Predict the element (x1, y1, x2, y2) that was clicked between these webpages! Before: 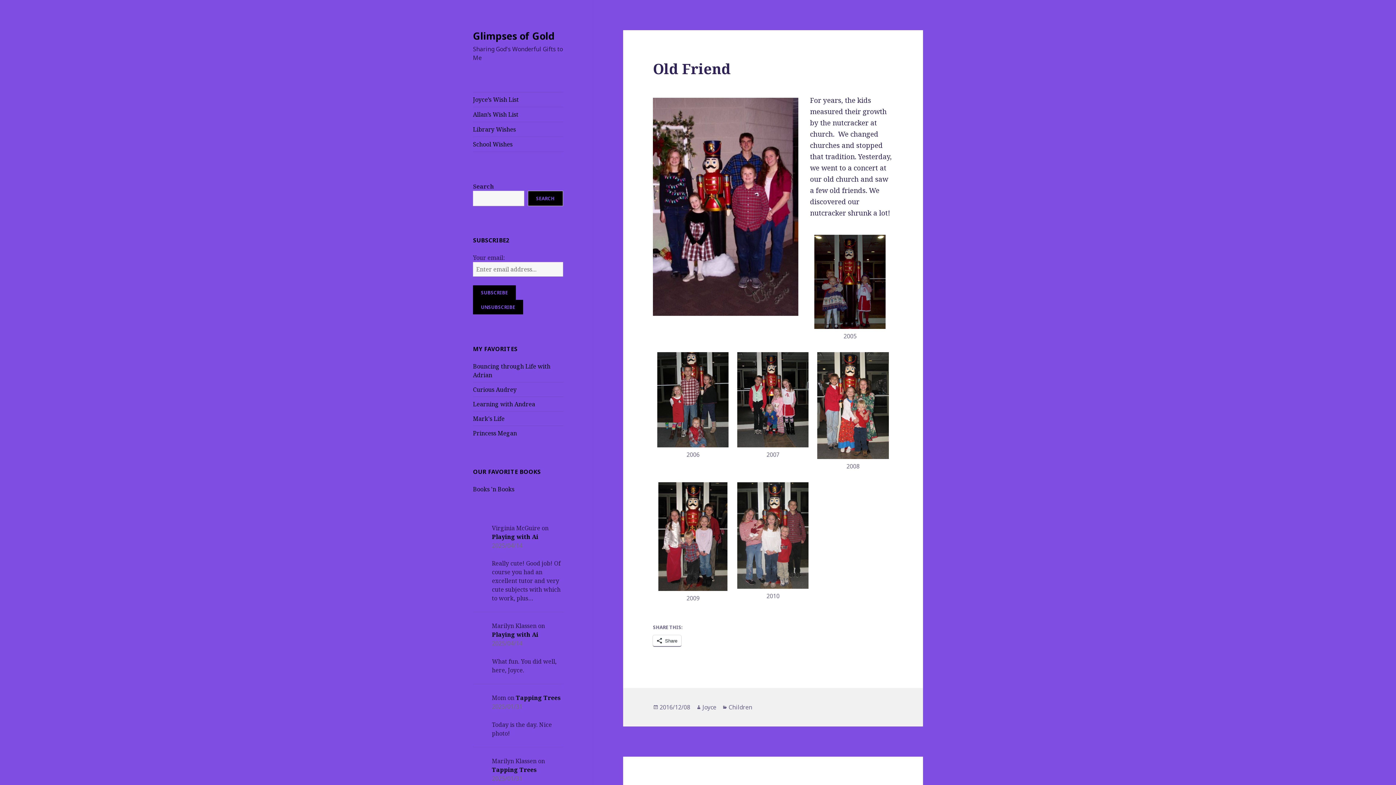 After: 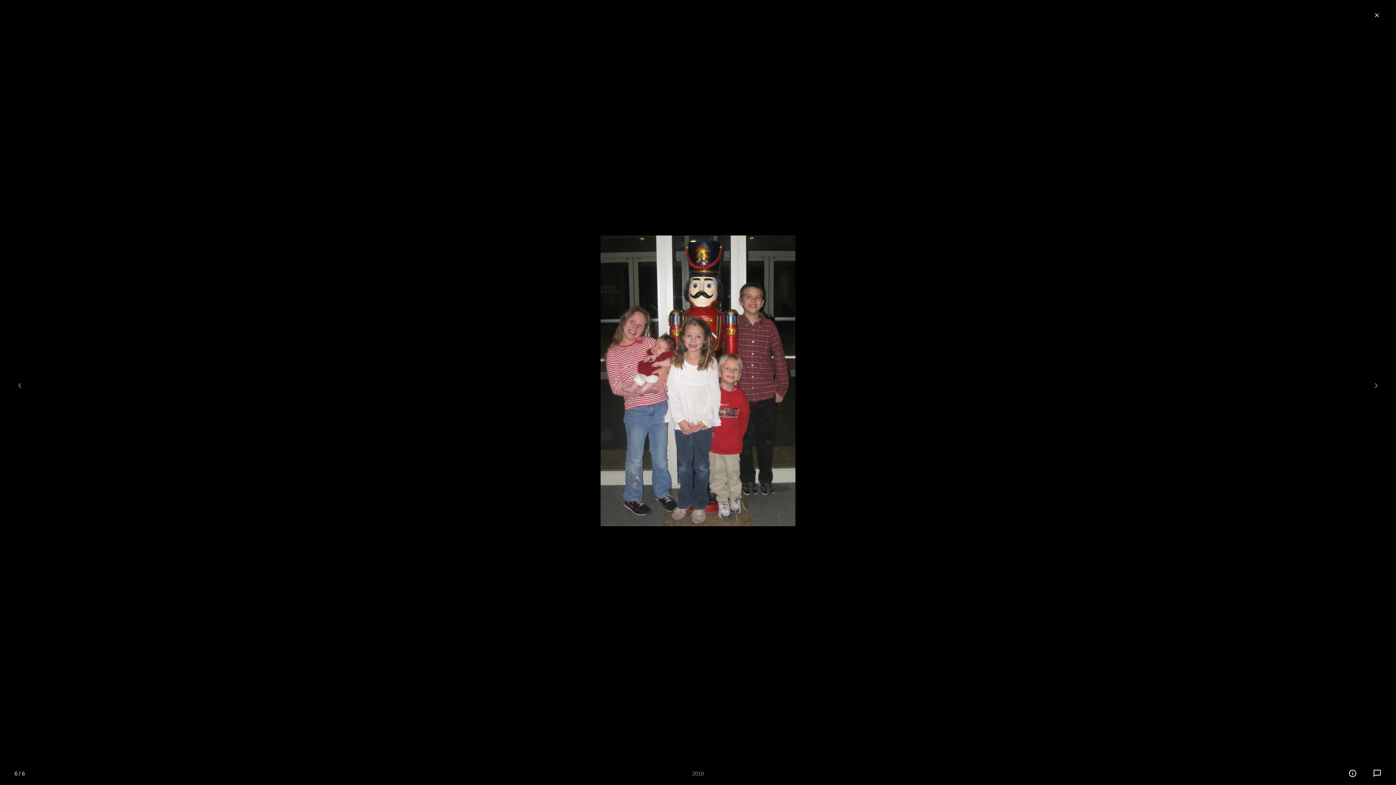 Action: bbox: (737, 482, 808, 589)